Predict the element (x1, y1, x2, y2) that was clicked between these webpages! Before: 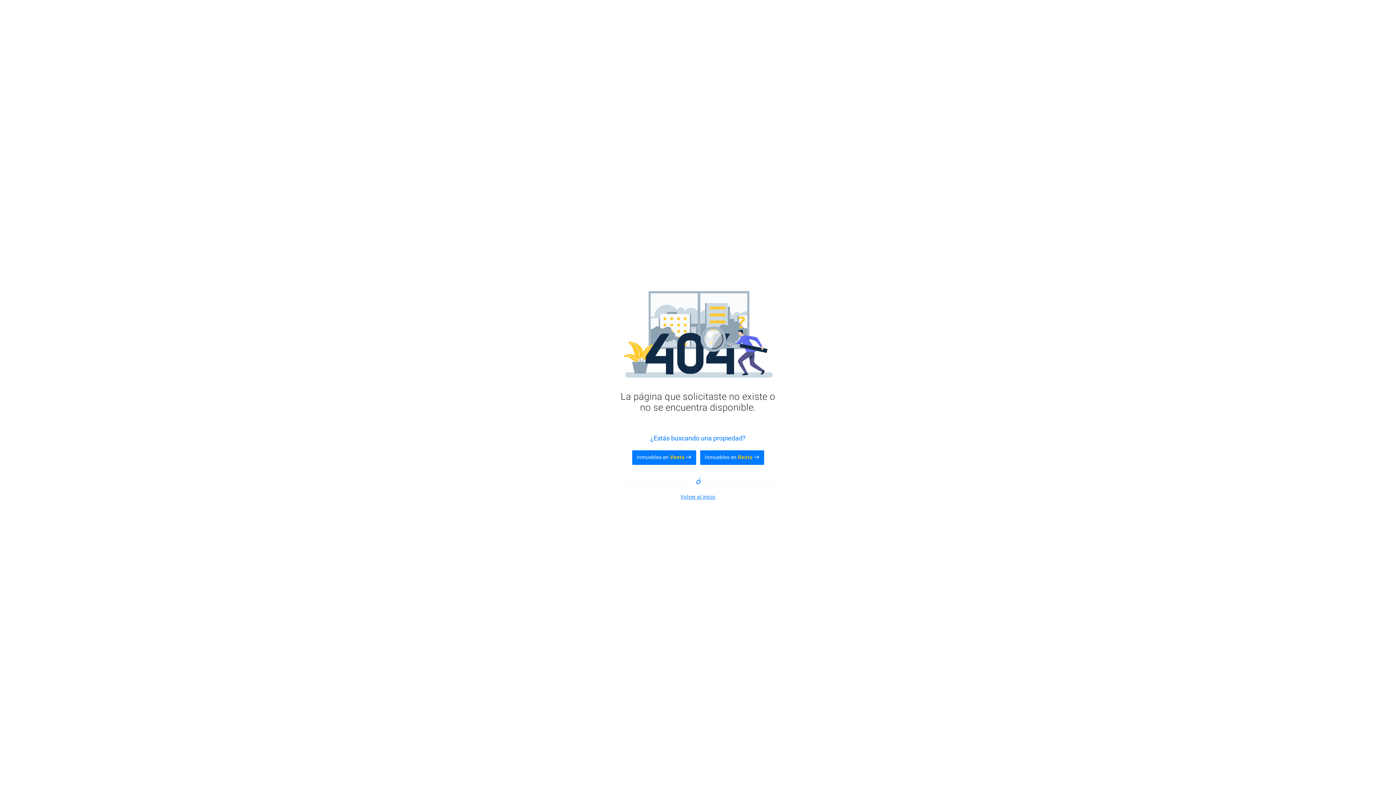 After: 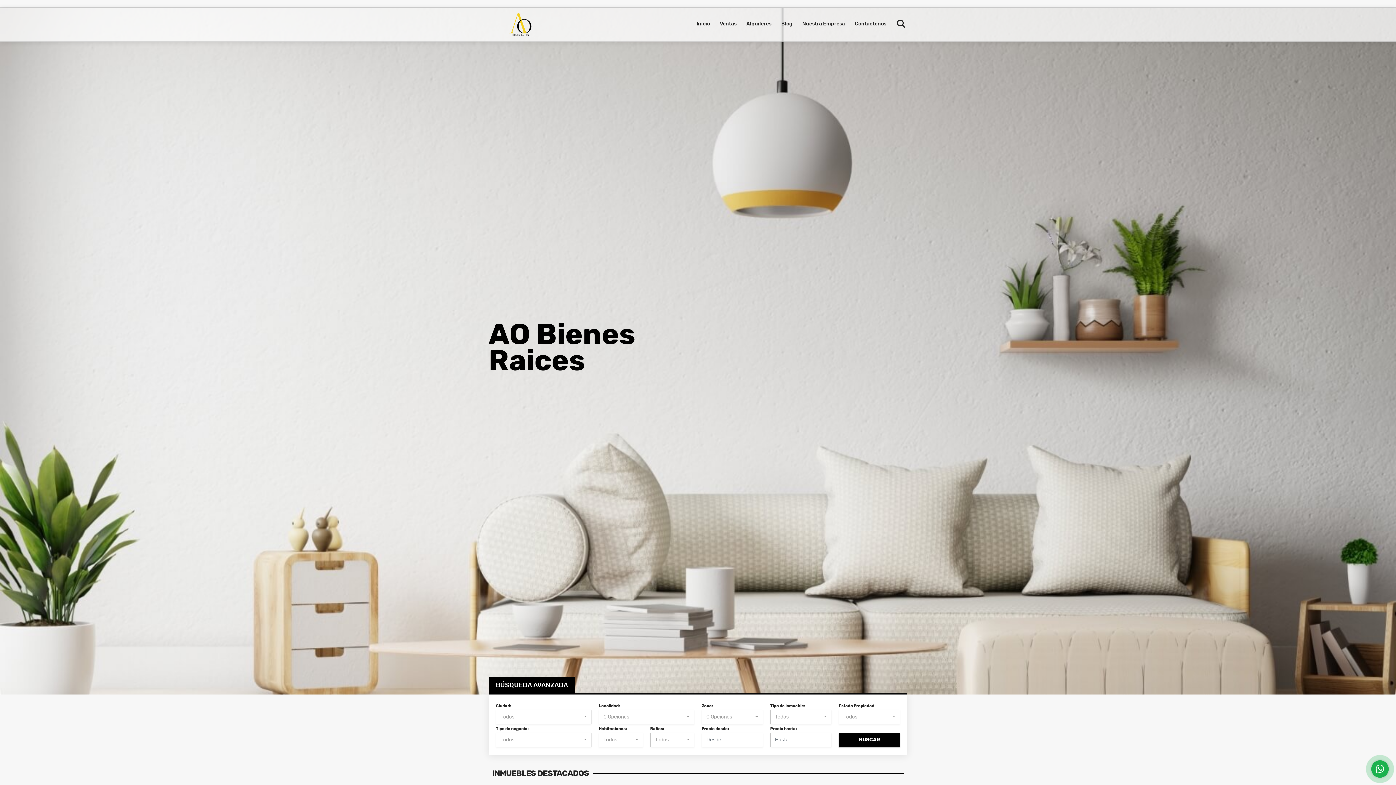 Action: bbox: (680, 494, 715, 499) label: Volver al inicio